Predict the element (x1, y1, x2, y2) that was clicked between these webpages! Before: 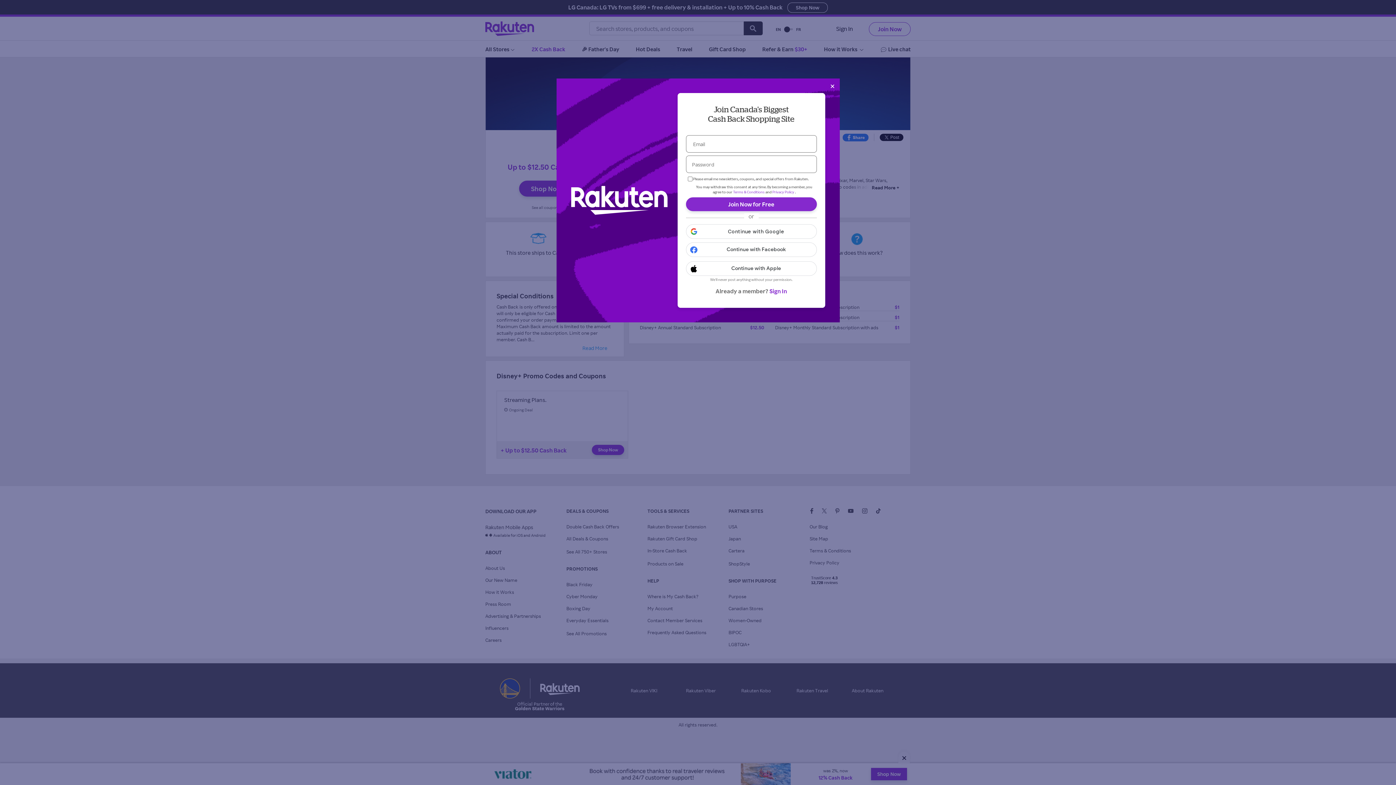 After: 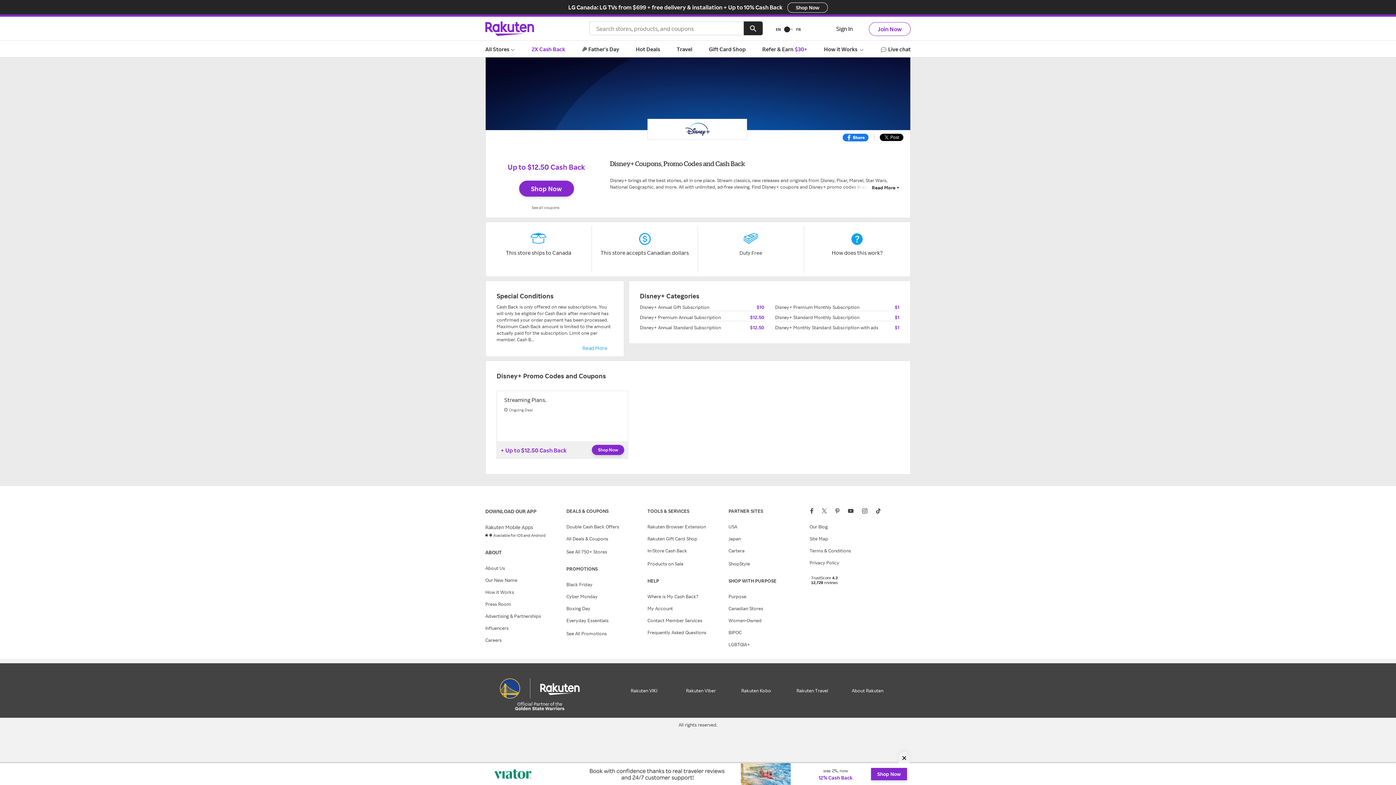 Action: label: × bbox: (829, 82, 836, 89)